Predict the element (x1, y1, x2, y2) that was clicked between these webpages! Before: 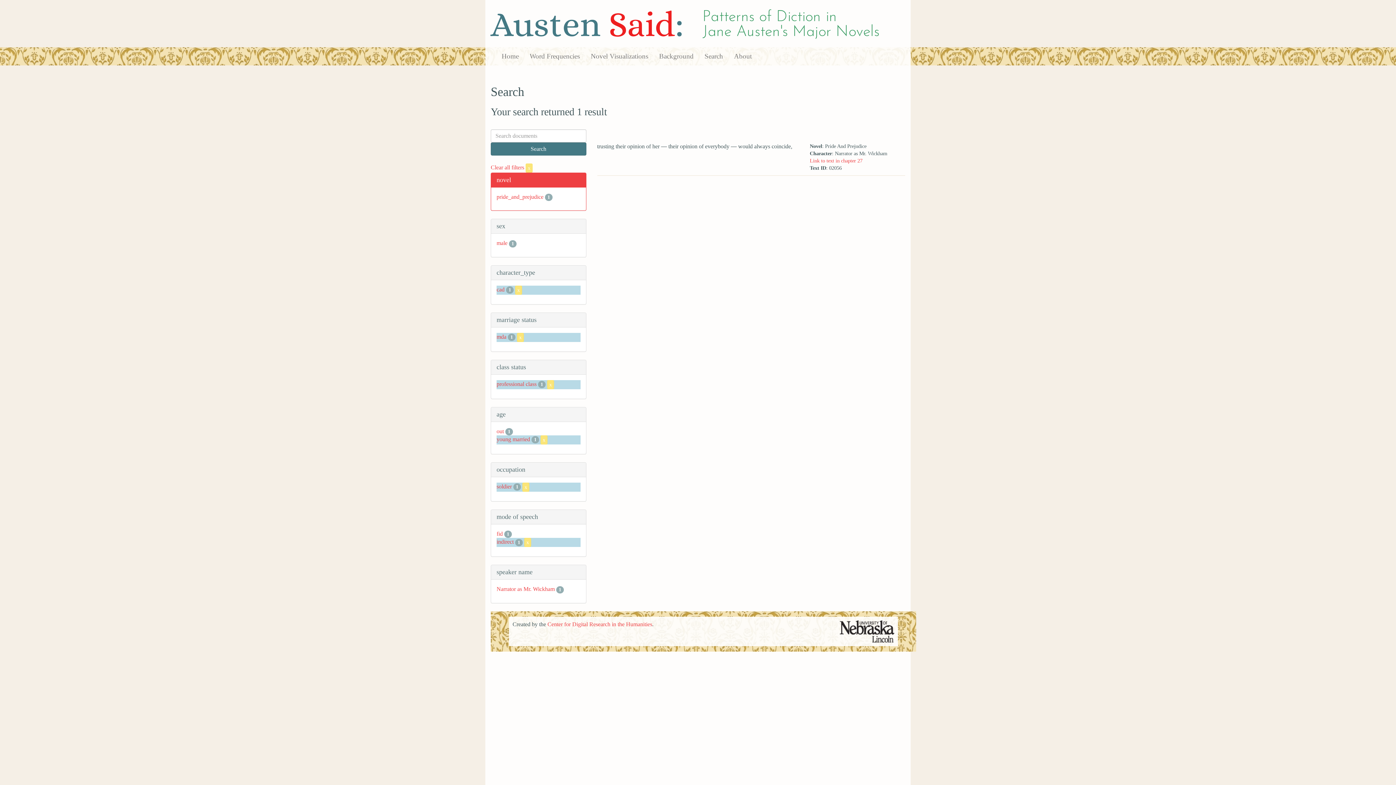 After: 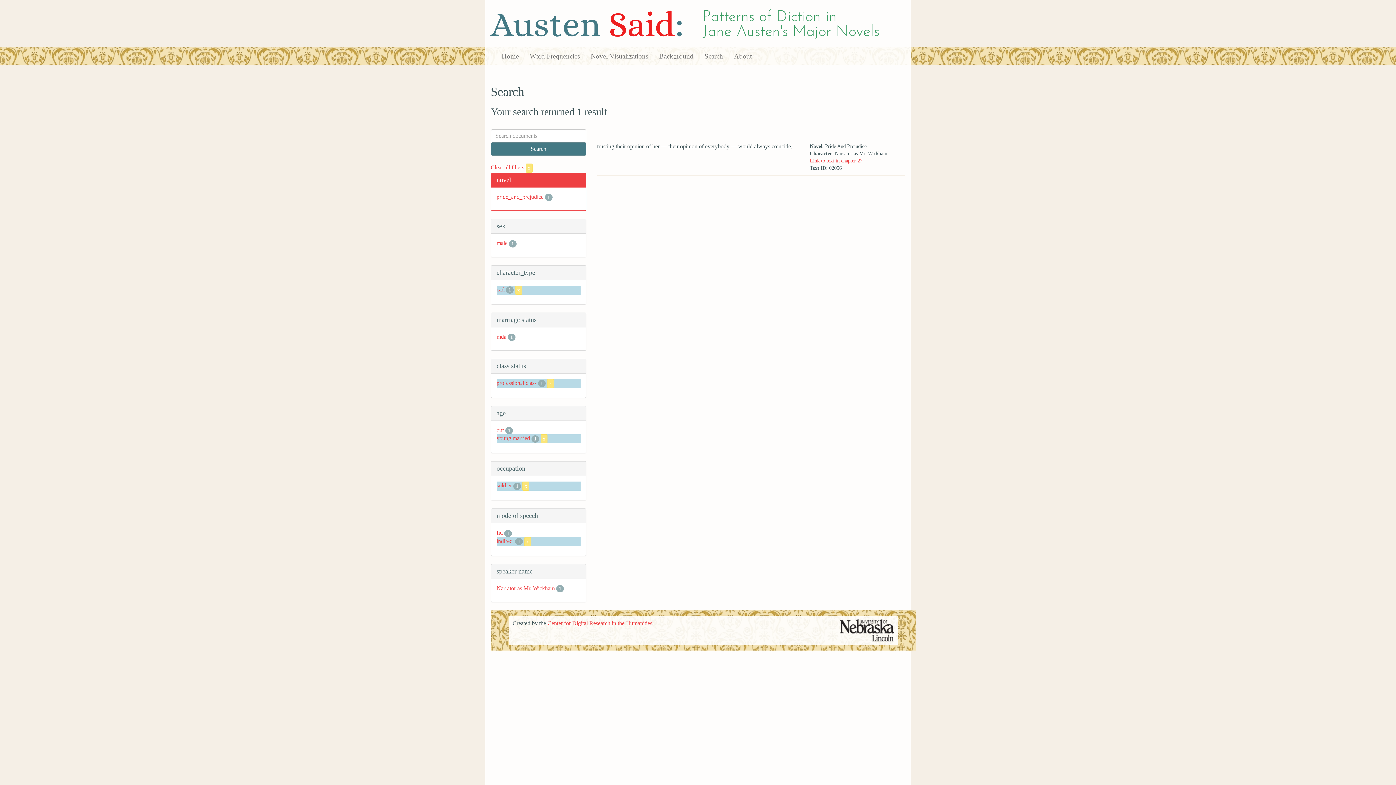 Action: bbox: (517, 333, 524, 339) label: x